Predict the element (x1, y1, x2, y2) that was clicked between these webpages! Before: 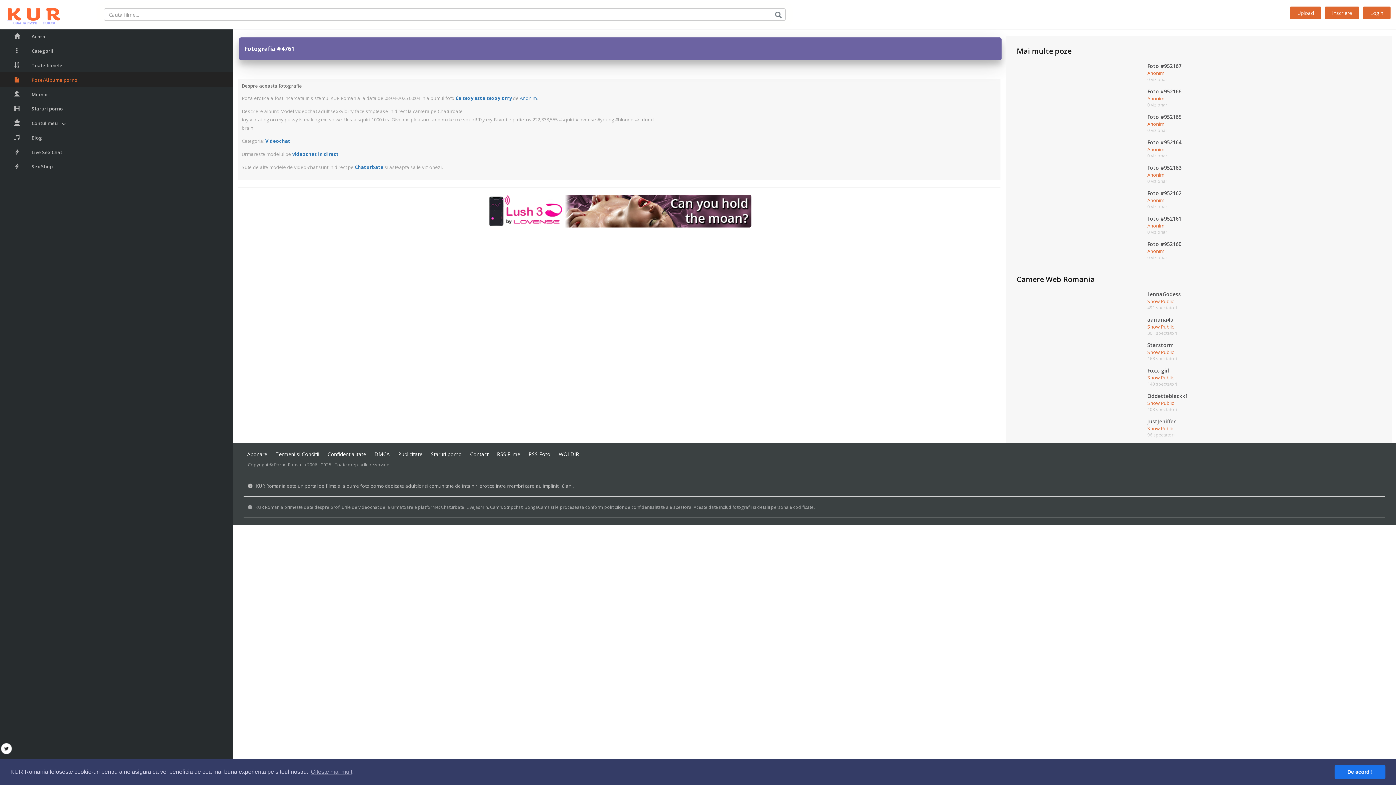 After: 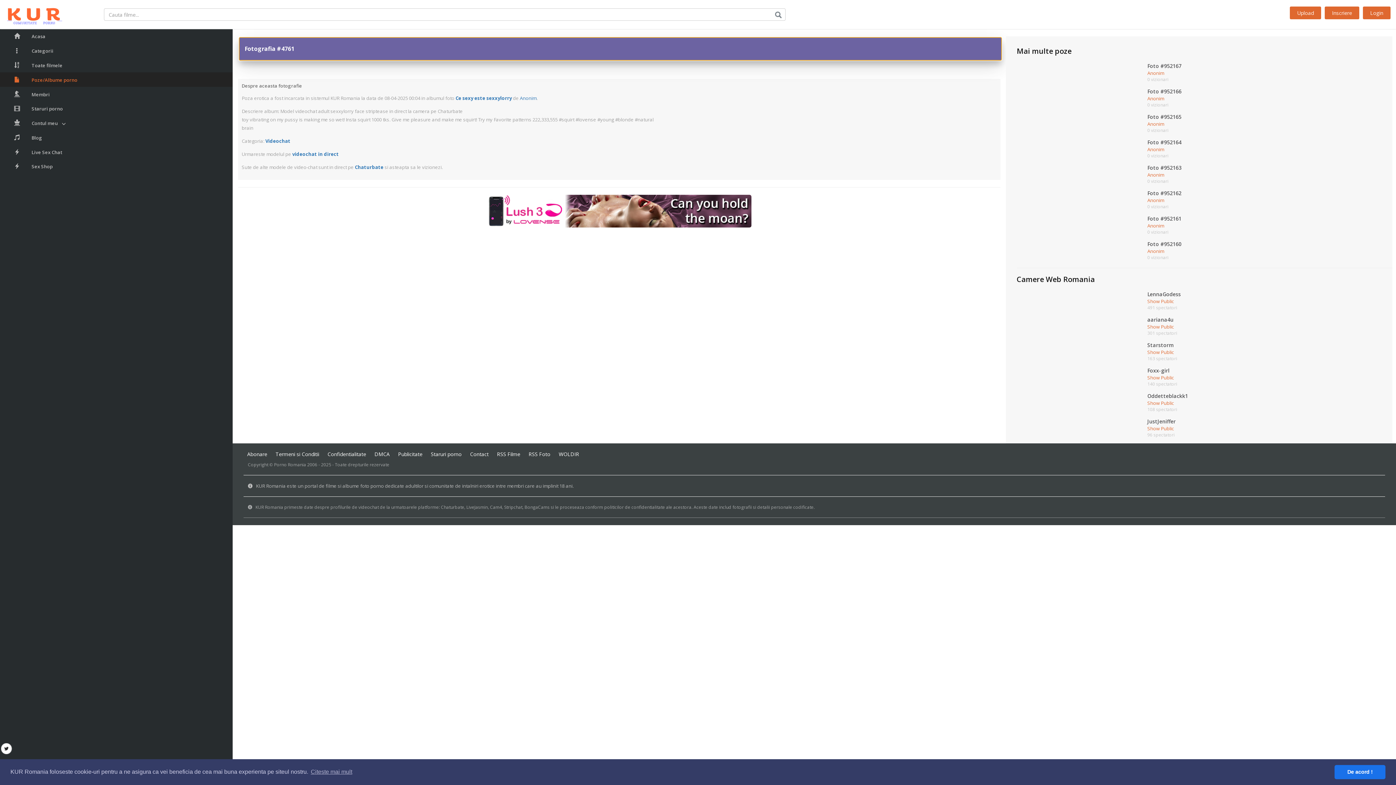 Action: label: Fotografia #4761 bbox: (239, 37, 1001, 60)